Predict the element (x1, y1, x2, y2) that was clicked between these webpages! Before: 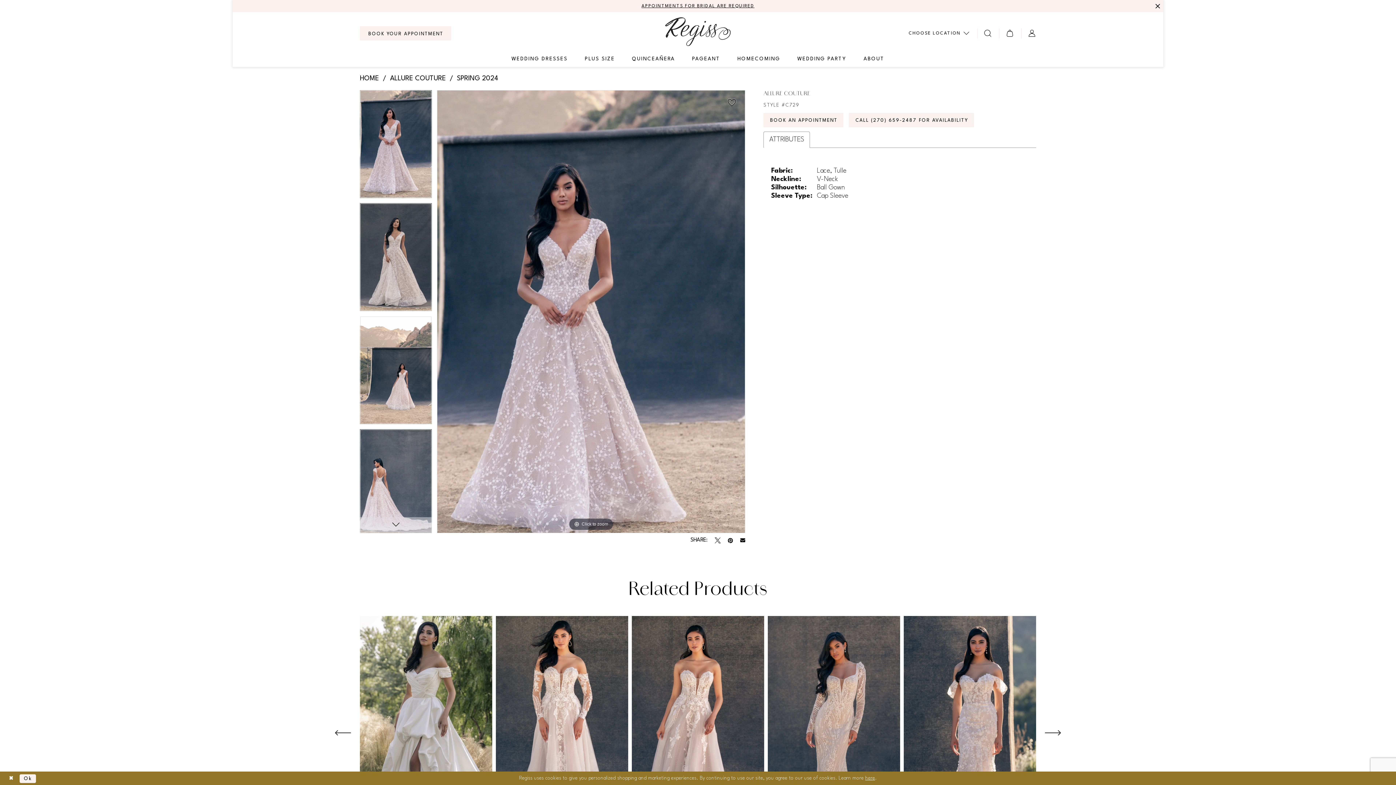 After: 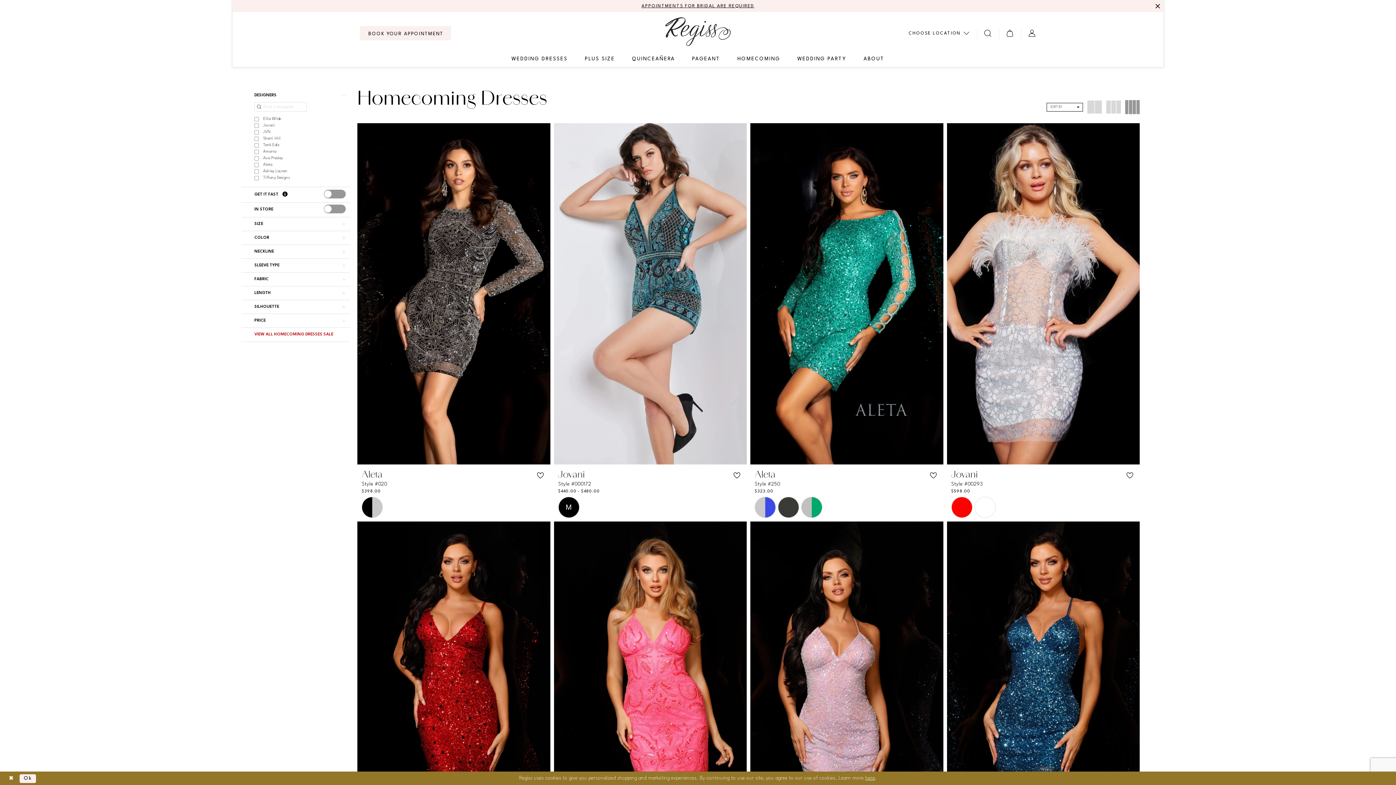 Action: bbox: (728, 54, 788, 63) label: HOMECOMING